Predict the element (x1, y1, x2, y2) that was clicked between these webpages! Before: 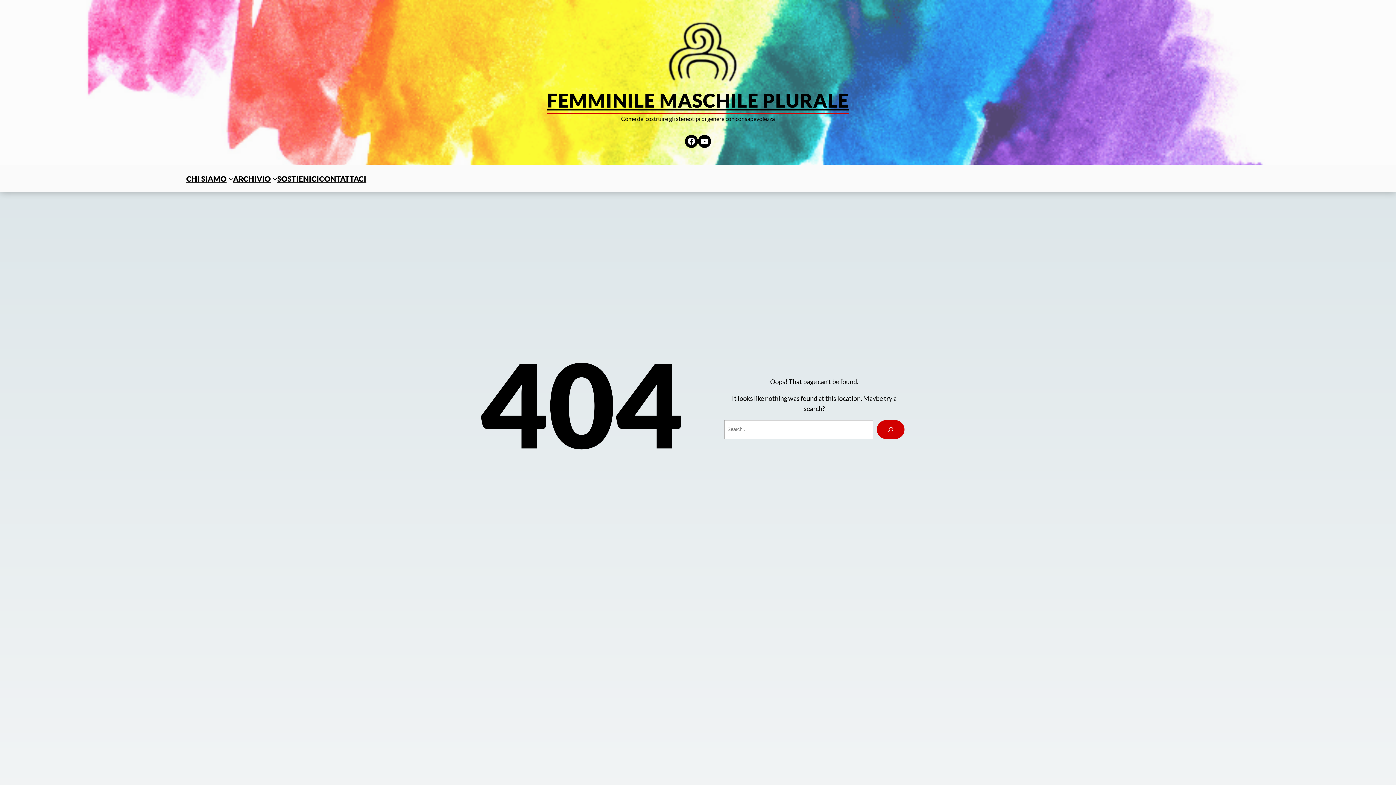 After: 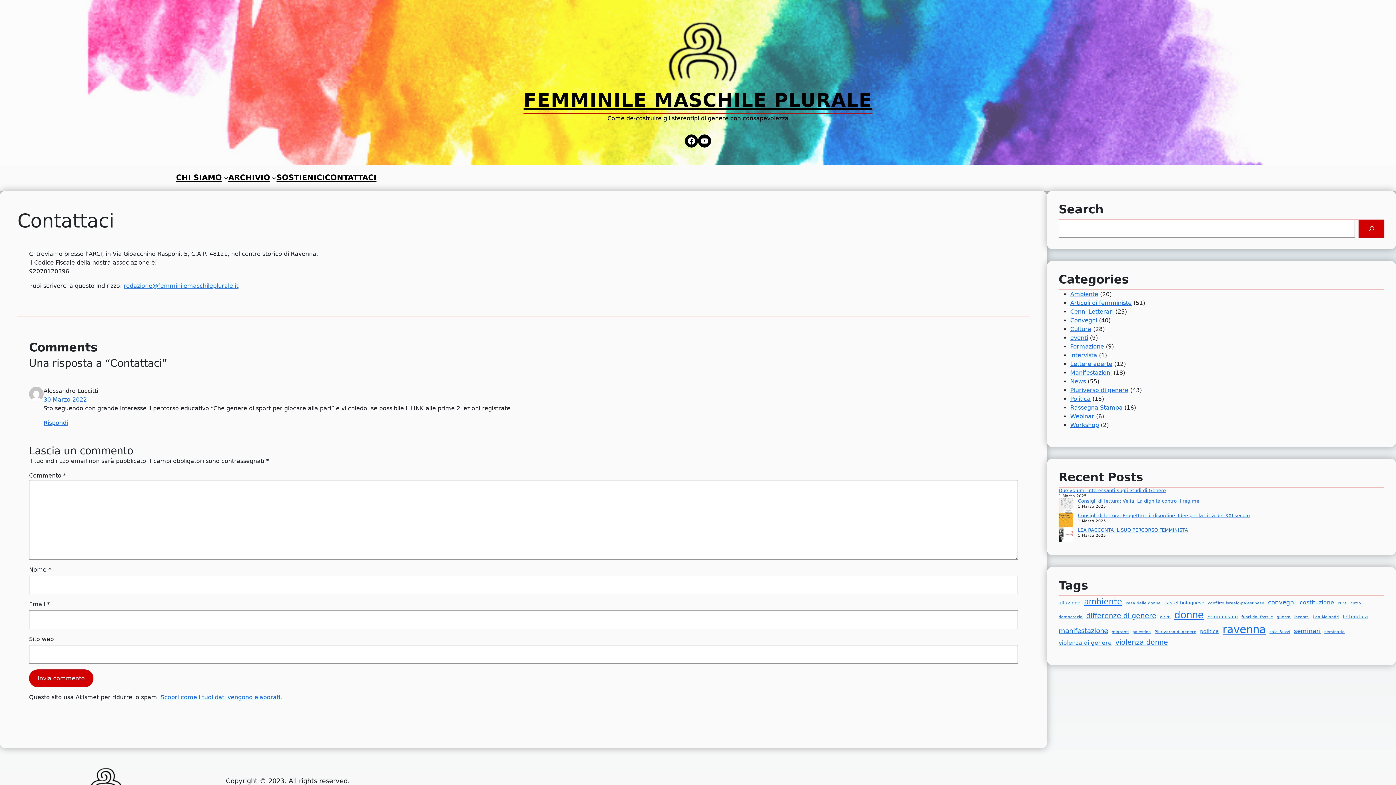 Action: label: CONTATTACI bbox: (319, 172, 366, 184)